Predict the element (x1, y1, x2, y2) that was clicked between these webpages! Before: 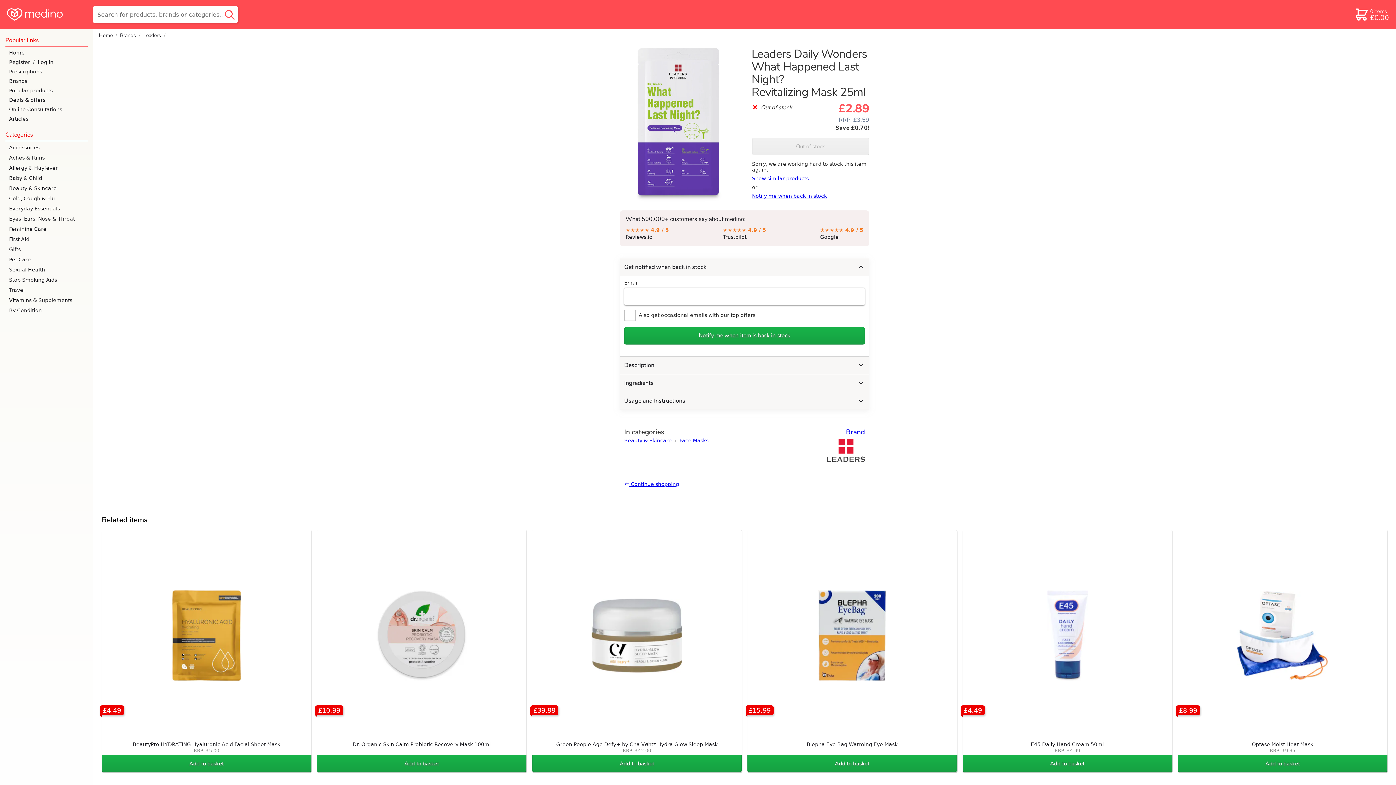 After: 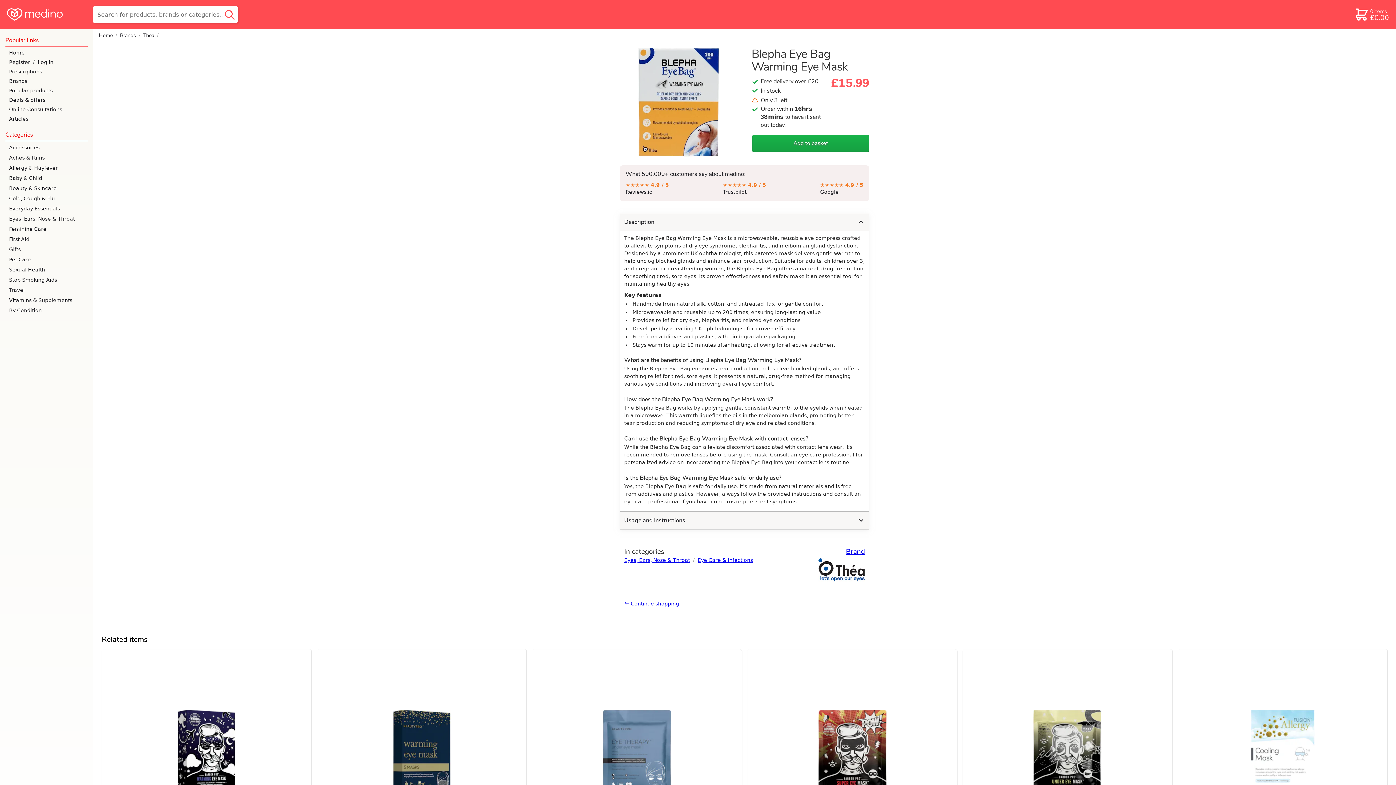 Action: label: £15.99
Blepha Eye Bag Warming Eye Mask bbox: (747, 530, 957, 755)